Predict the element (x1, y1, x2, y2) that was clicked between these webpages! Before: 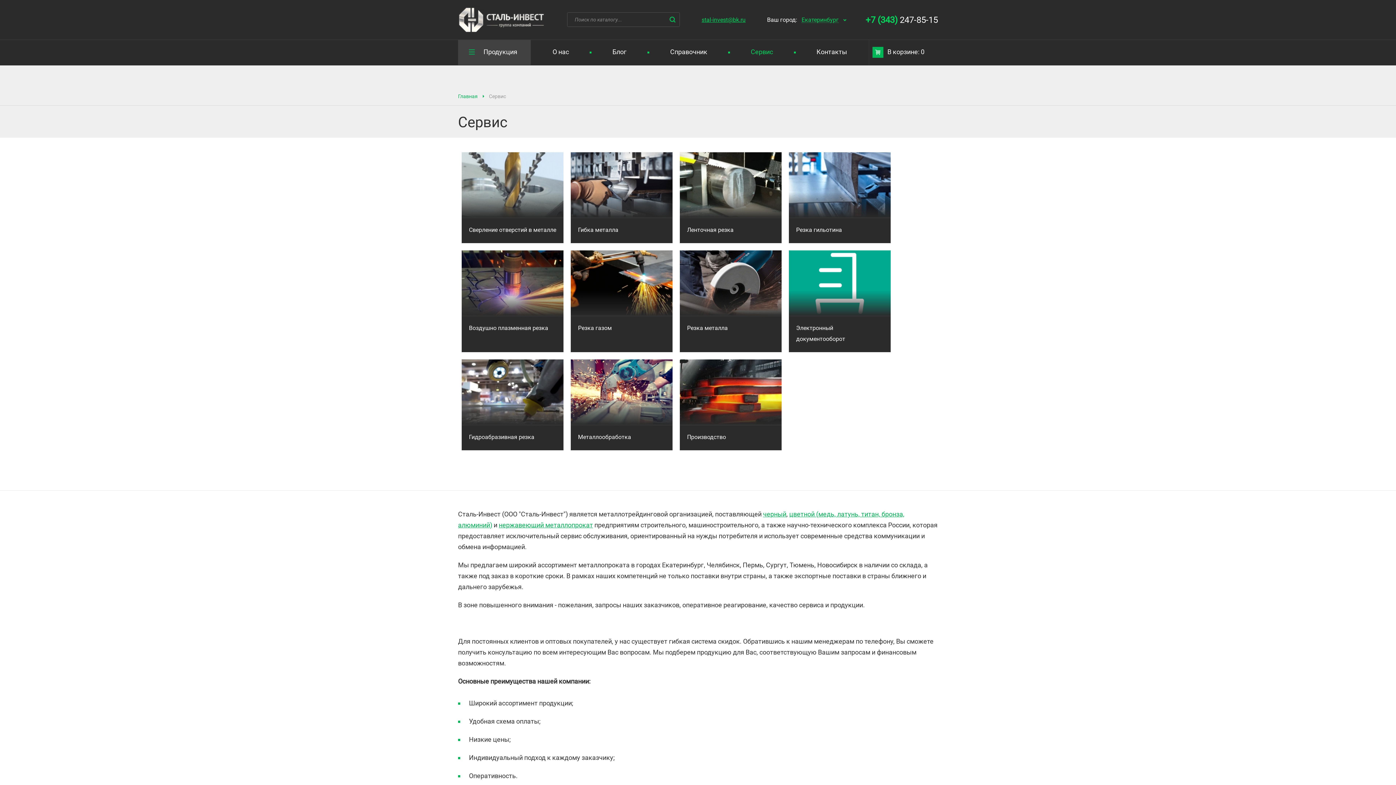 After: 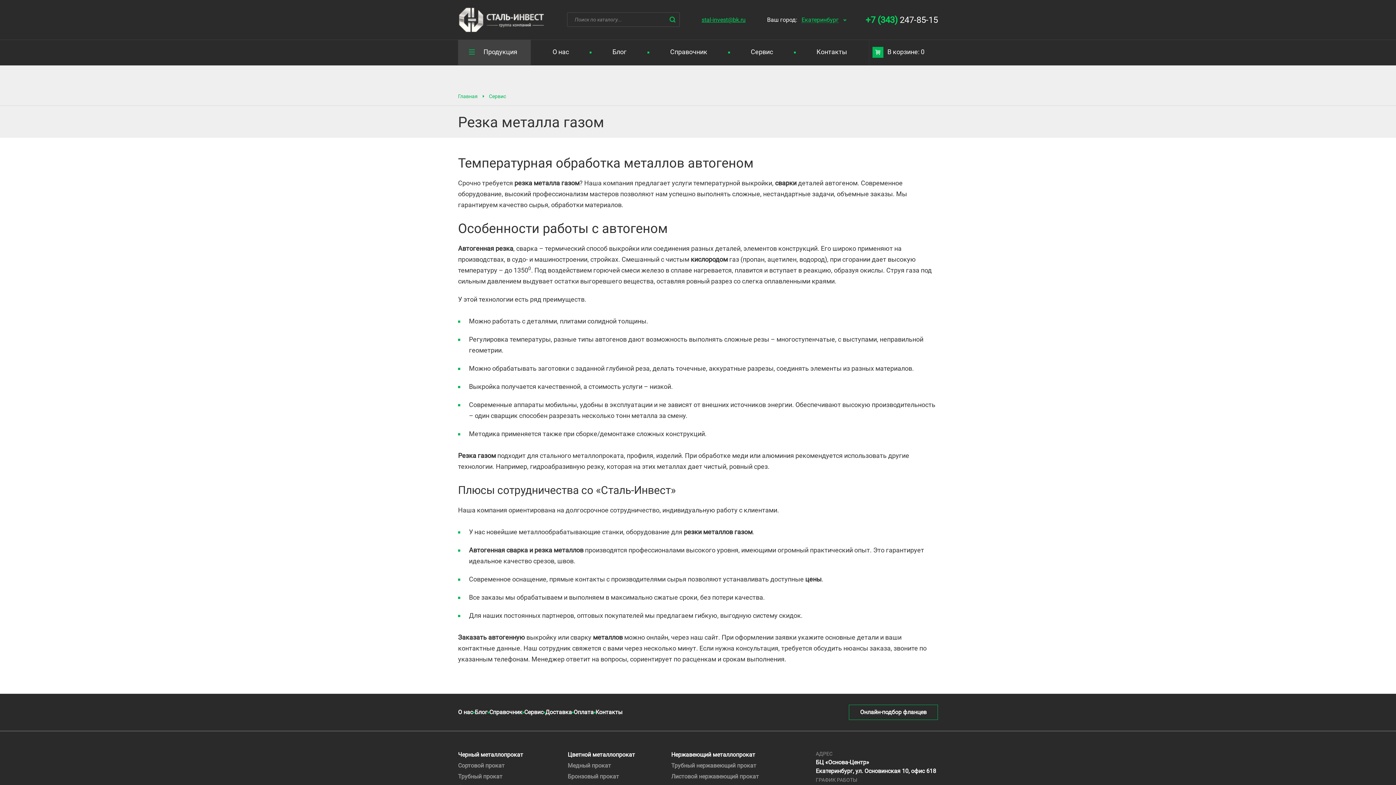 Action: label: Резка газом bbox: (578, 322, 665, 333)